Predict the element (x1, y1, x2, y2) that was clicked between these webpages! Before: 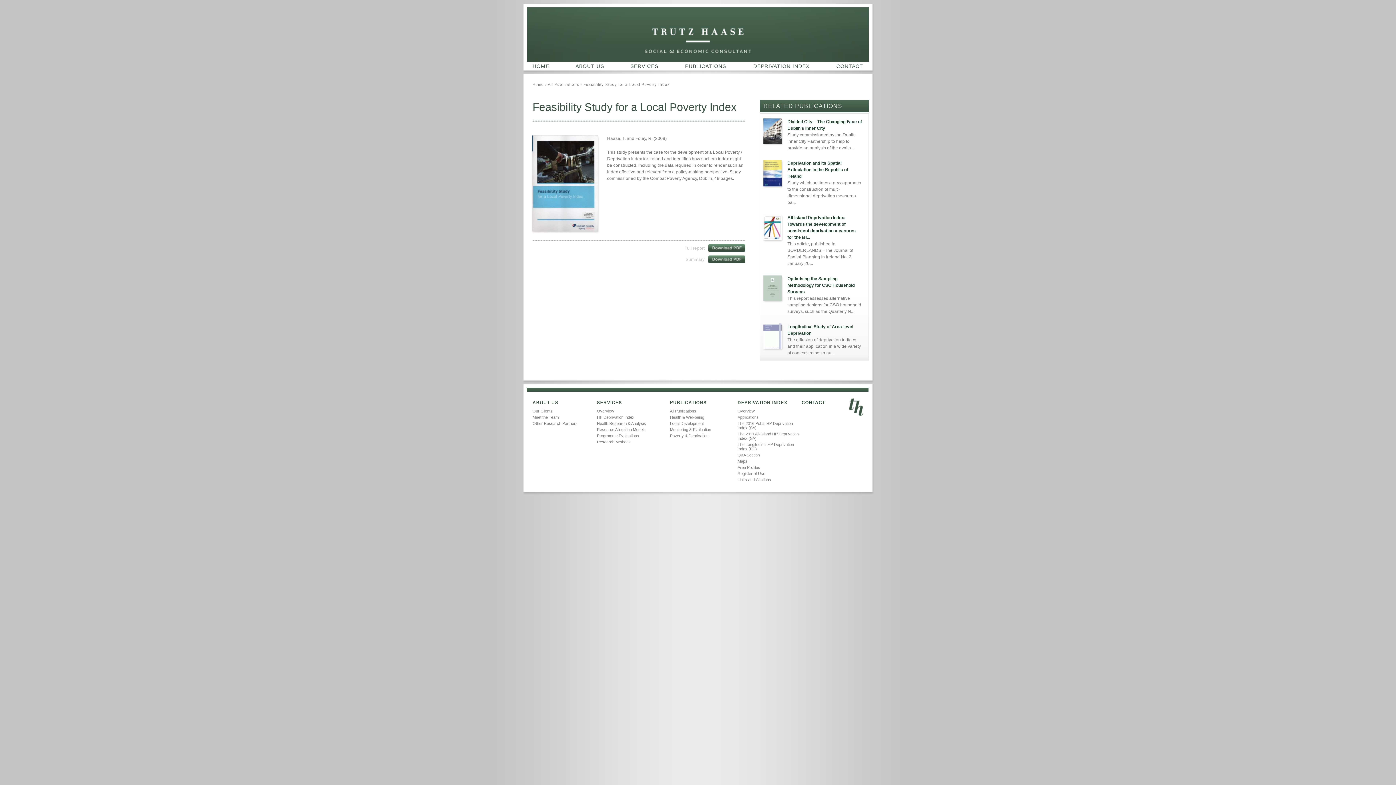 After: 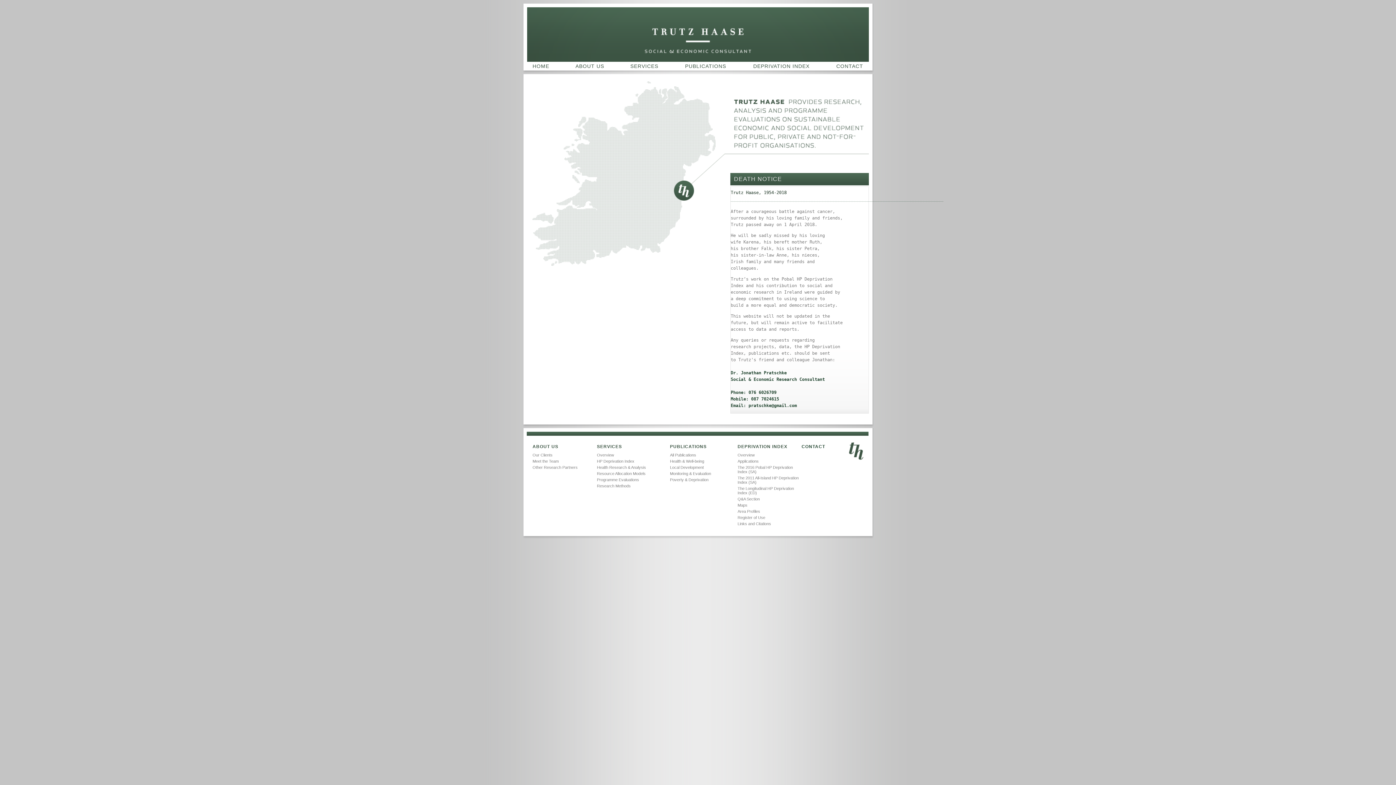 Action: label: Home bbox: (532, 82, 544, 86)